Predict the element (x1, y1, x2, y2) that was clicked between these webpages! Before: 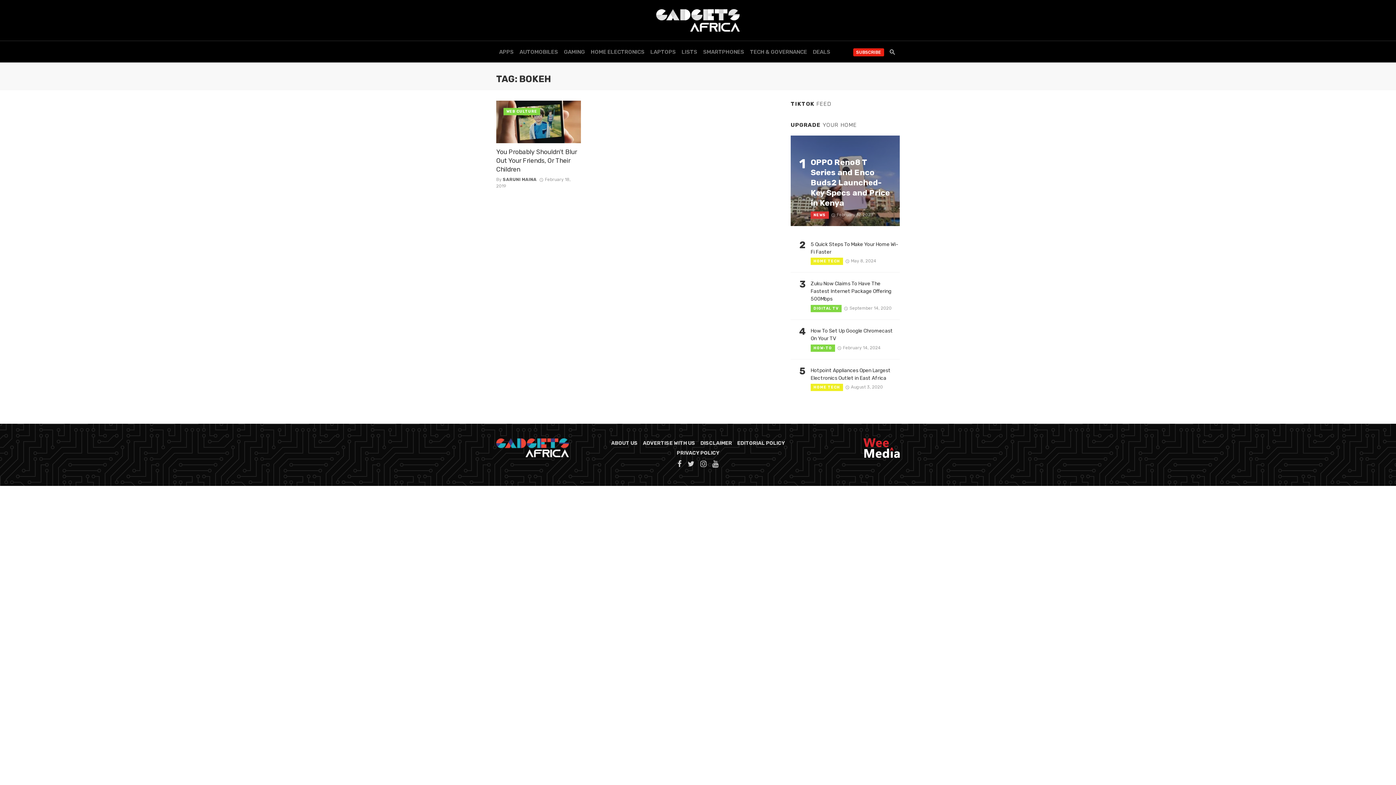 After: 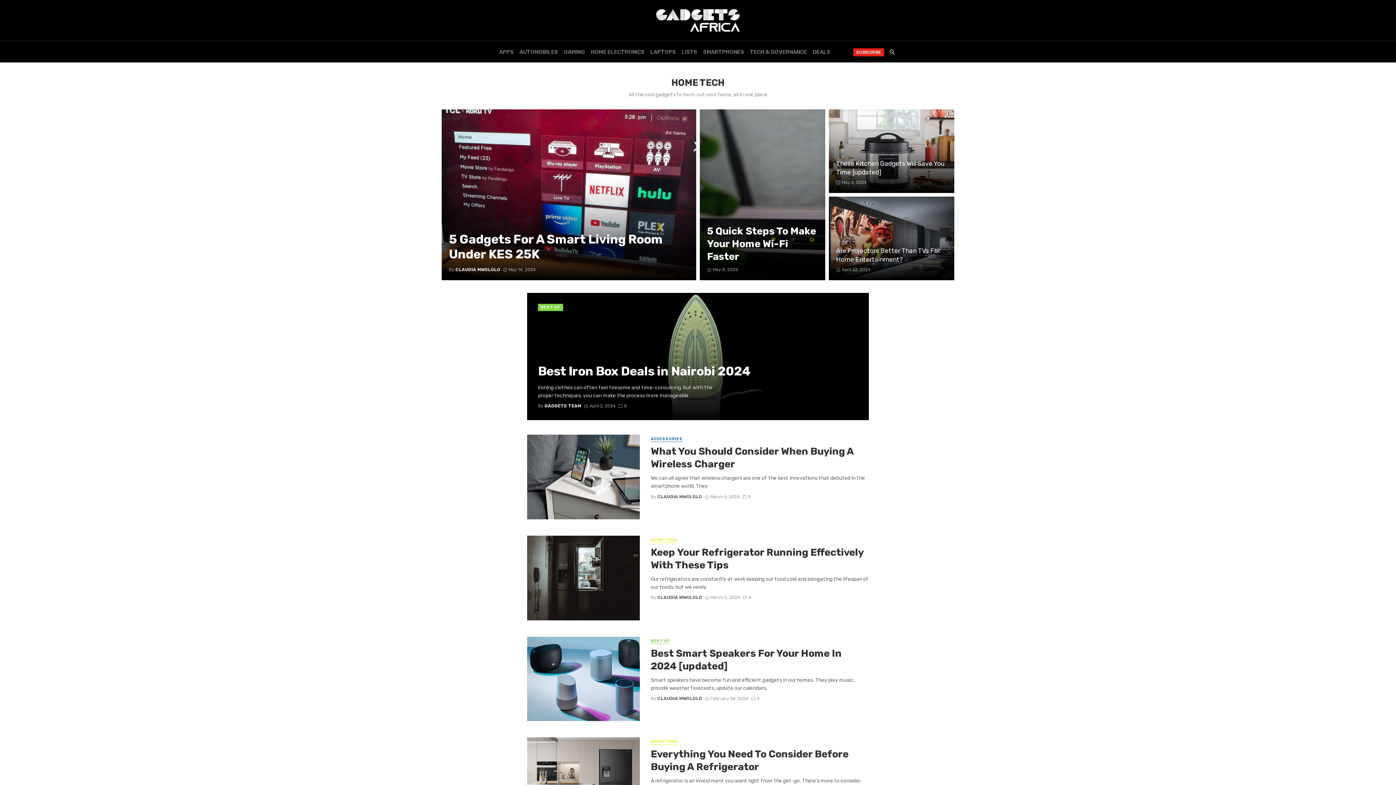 Action: label: HOME ELECTRONICS bbox: (588, 41, 647, 62)